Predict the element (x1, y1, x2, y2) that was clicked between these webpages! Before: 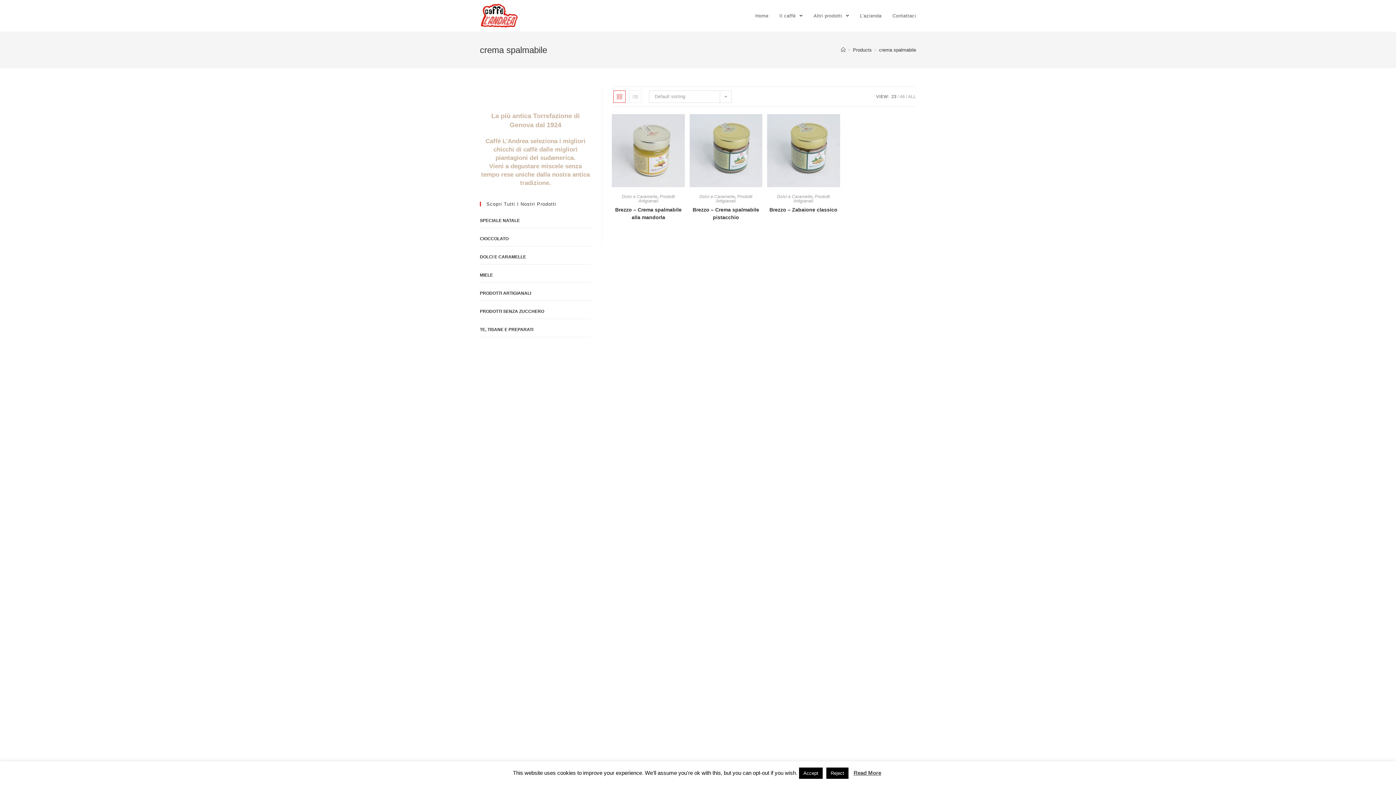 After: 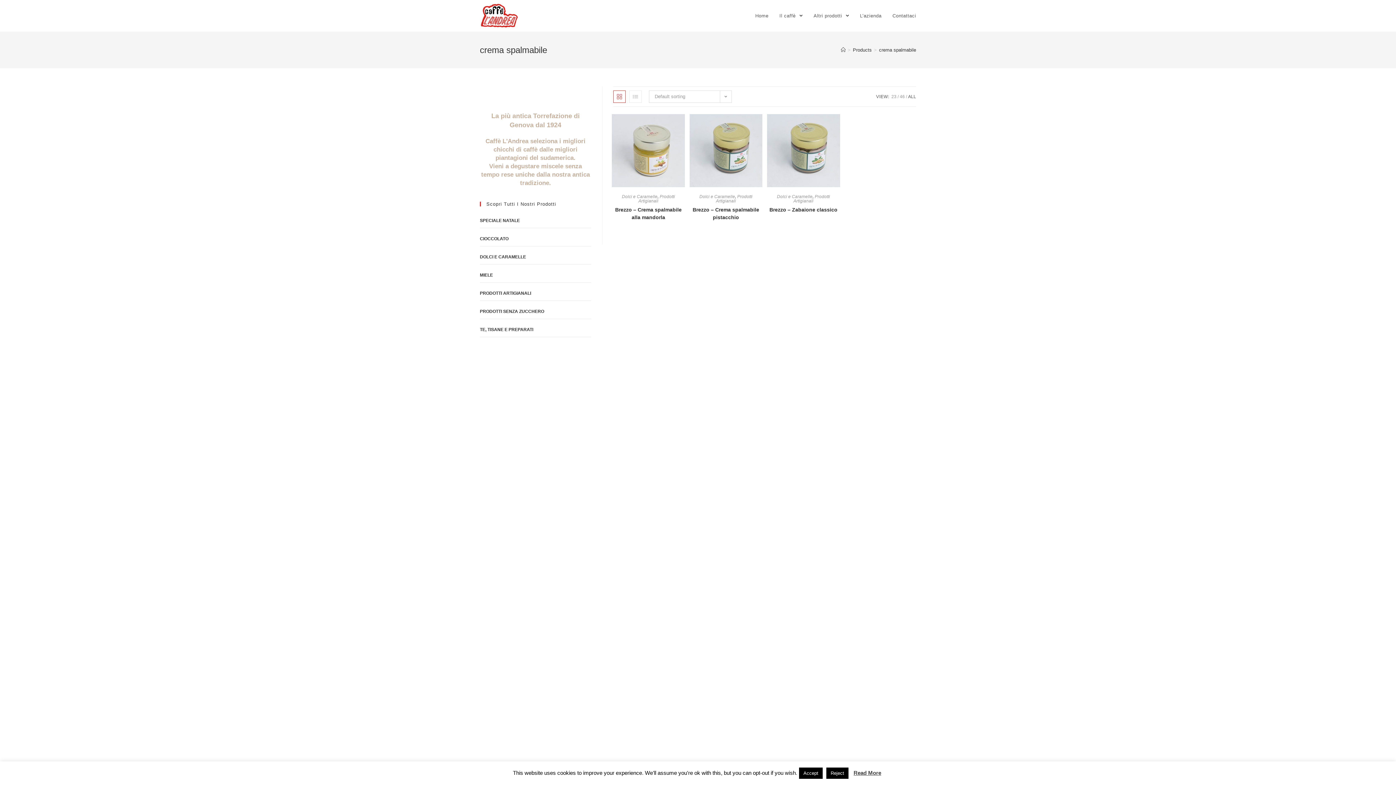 Action: bbox: (908, 94, 916, 99) label: ALL